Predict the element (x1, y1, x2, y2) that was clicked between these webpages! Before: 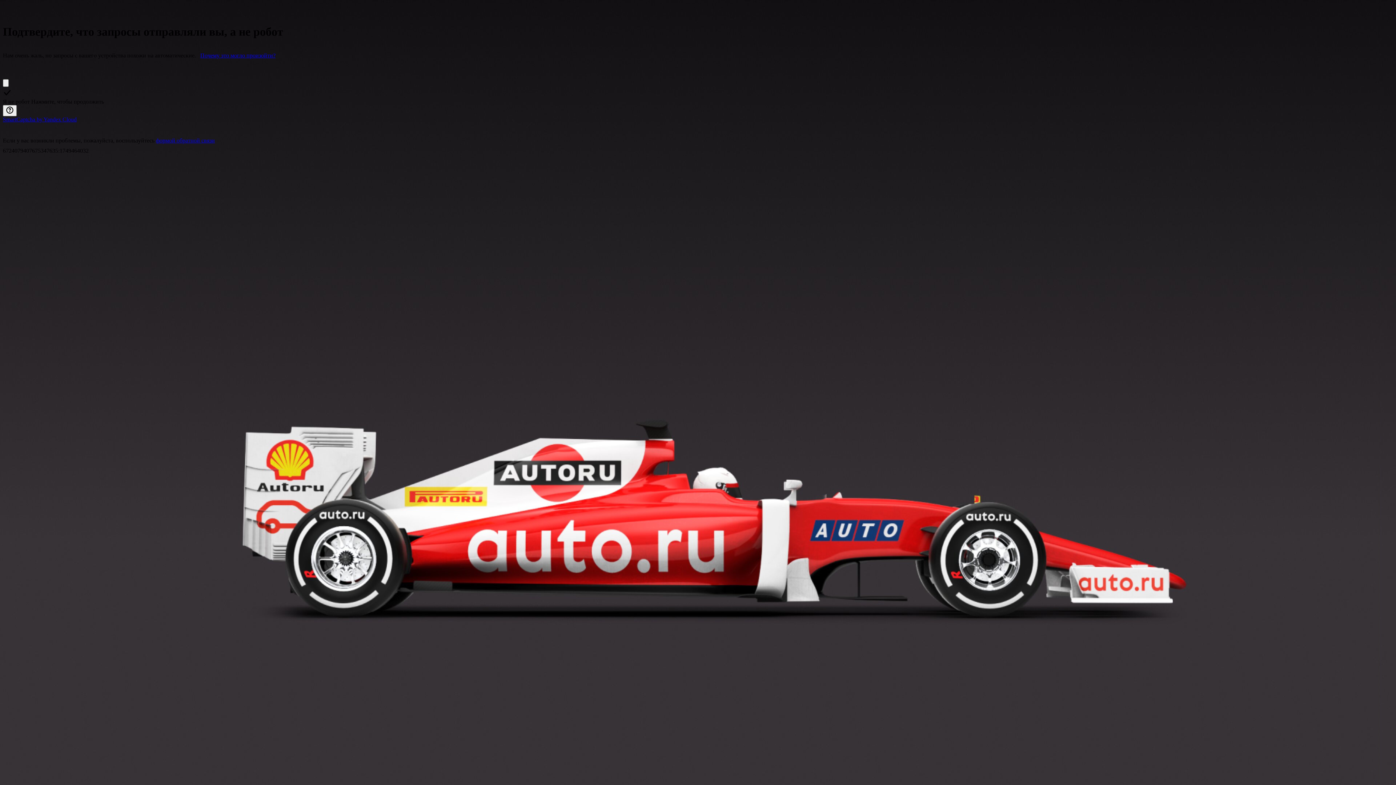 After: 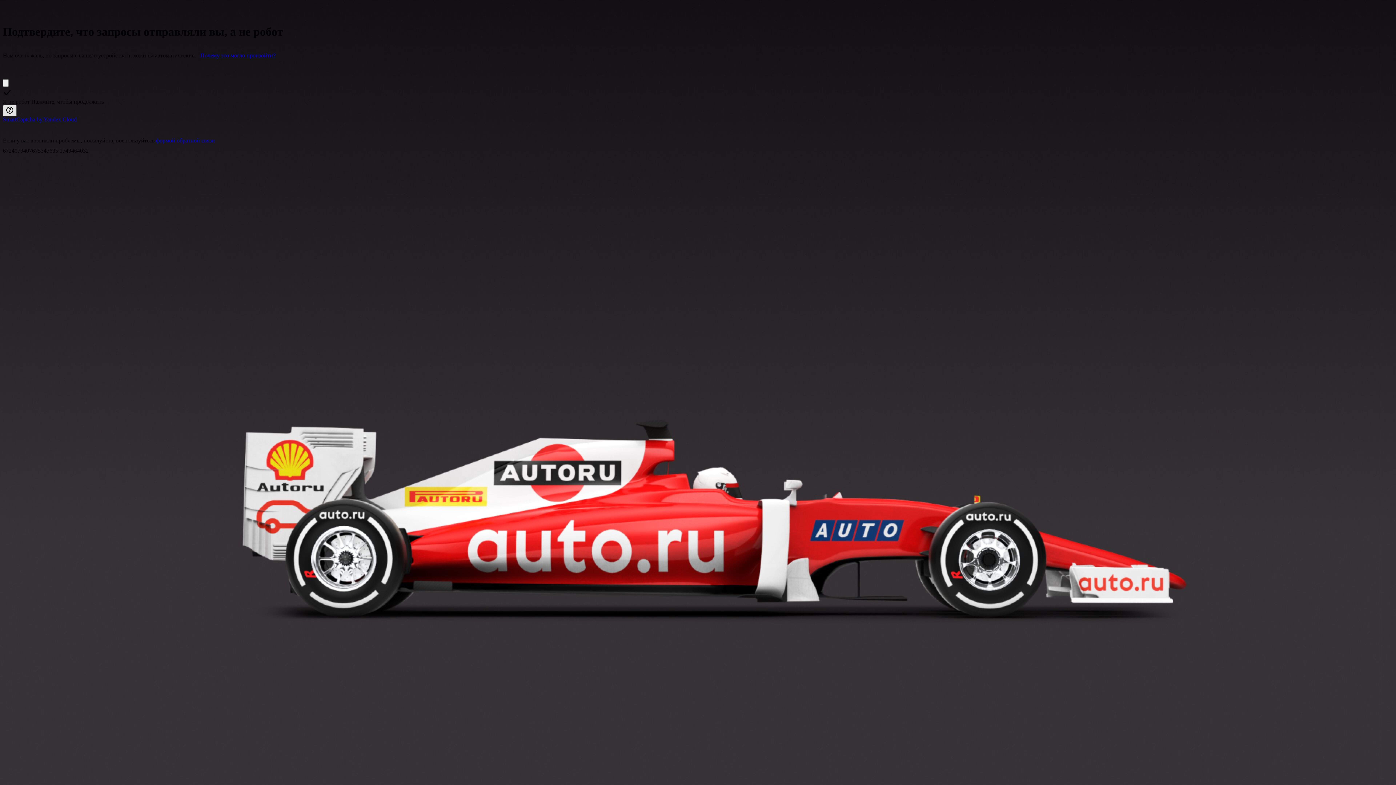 Action: label: Показать ссылки bbox: (2, 105, 16, 116)